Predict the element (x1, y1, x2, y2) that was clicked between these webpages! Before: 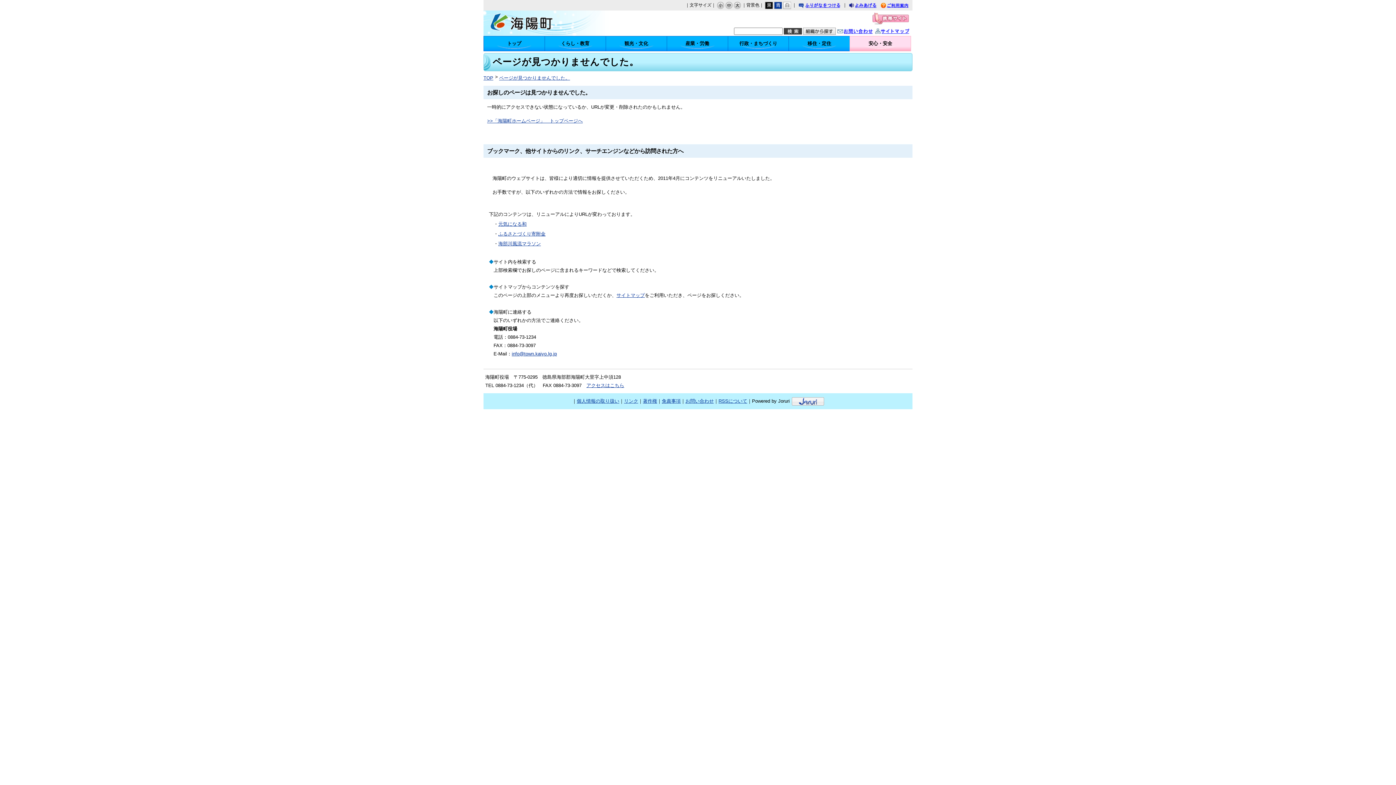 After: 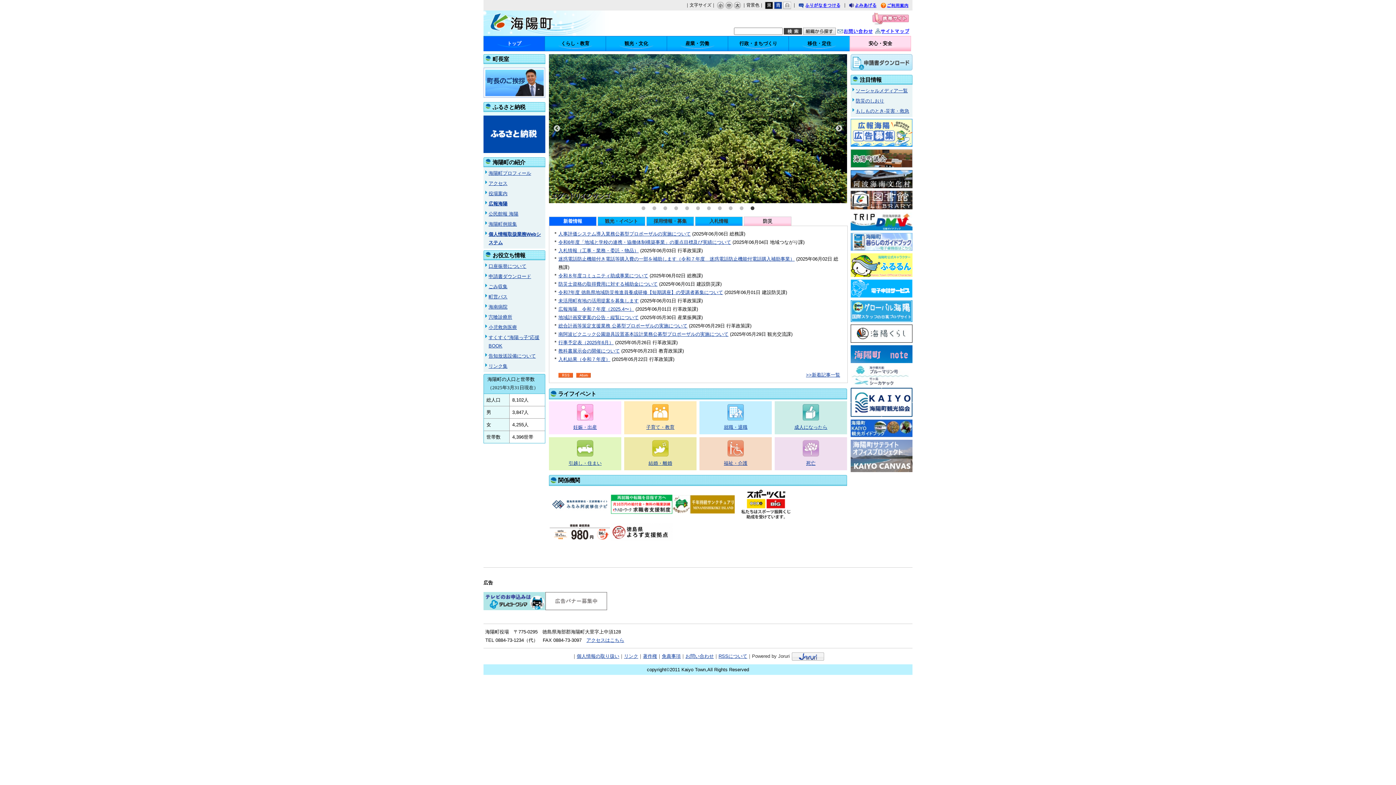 Action: label: TOP bbox: (483, 75, 493, 80)